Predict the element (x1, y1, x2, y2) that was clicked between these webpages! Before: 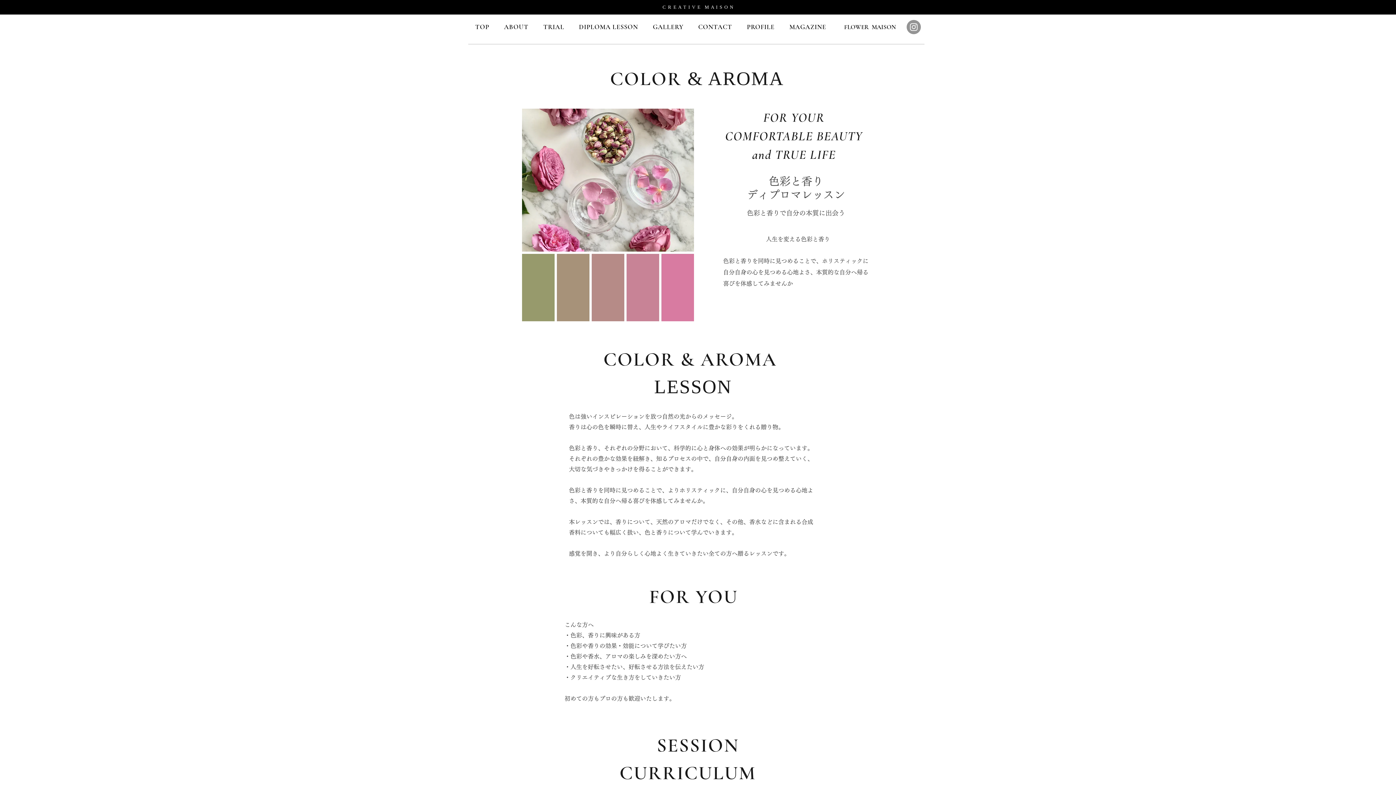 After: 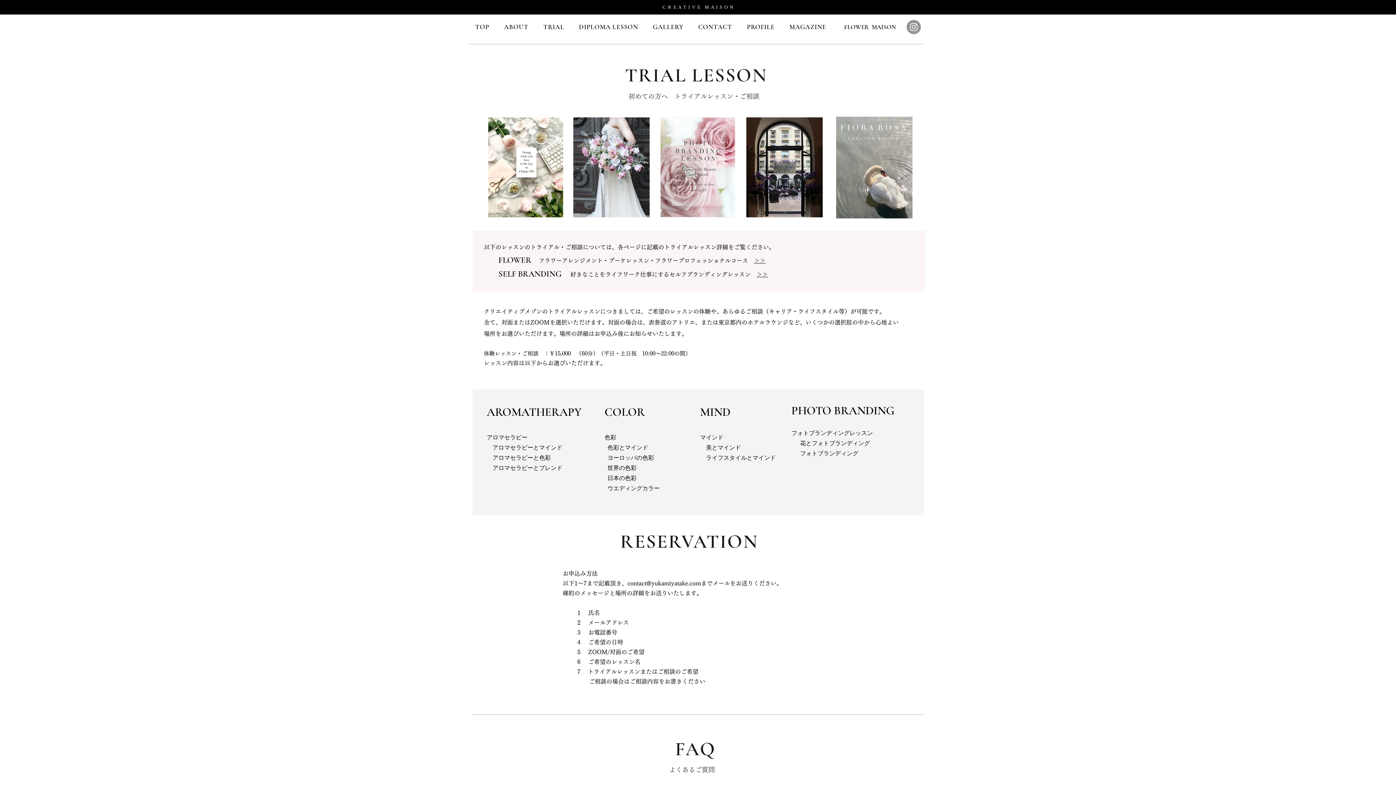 Action: label: TRIAL bbox: (536, 22, 571, 31)